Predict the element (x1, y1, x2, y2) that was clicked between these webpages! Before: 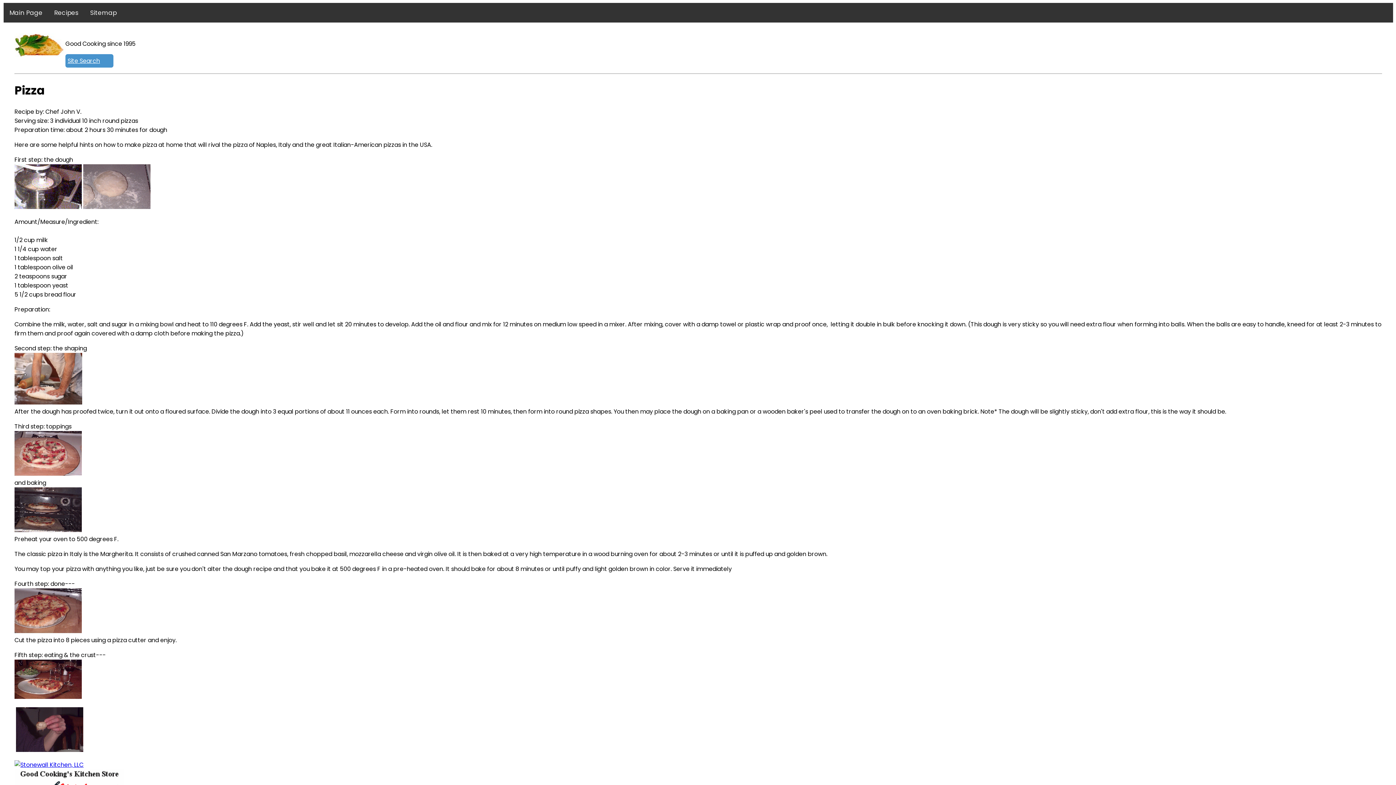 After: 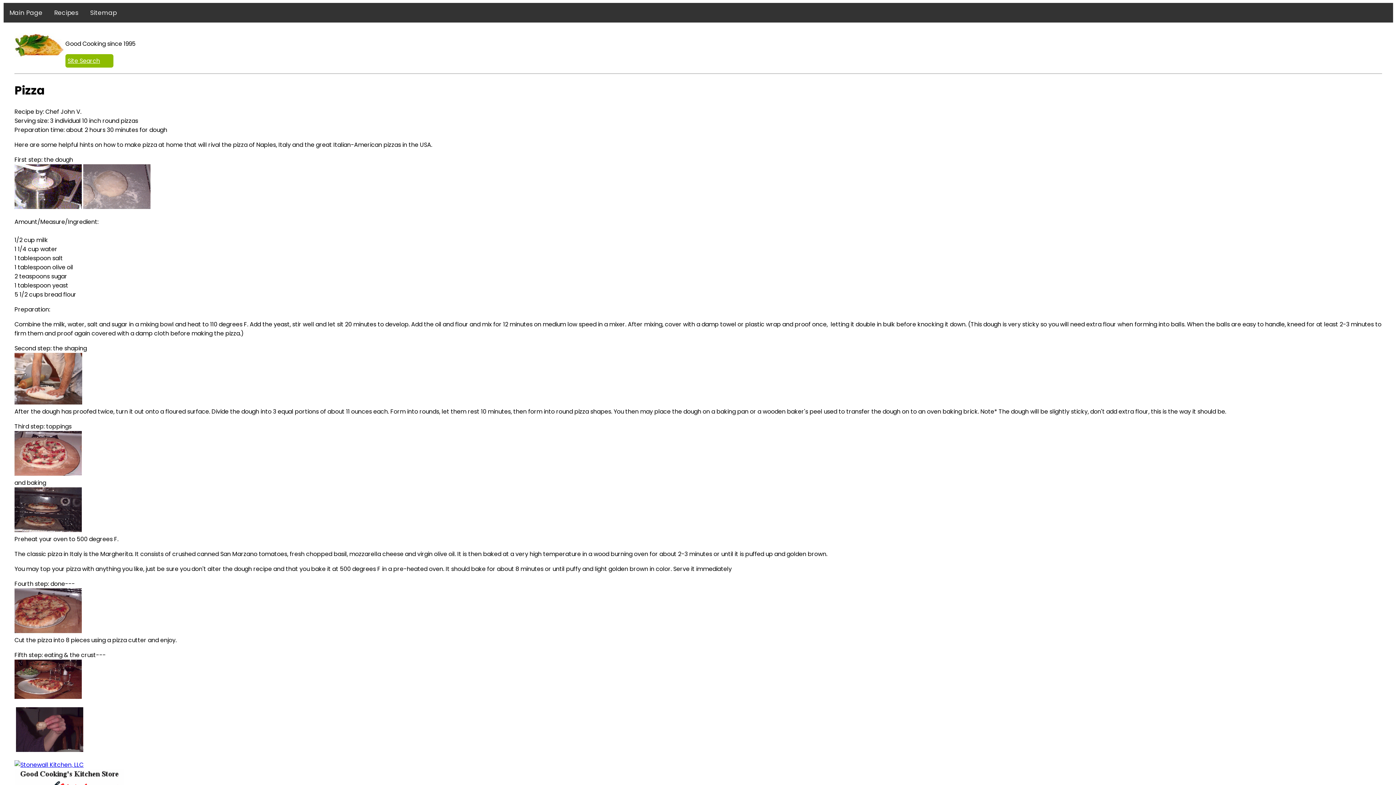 Action: bbox: (65, 54, 113, 67) label: Site Search